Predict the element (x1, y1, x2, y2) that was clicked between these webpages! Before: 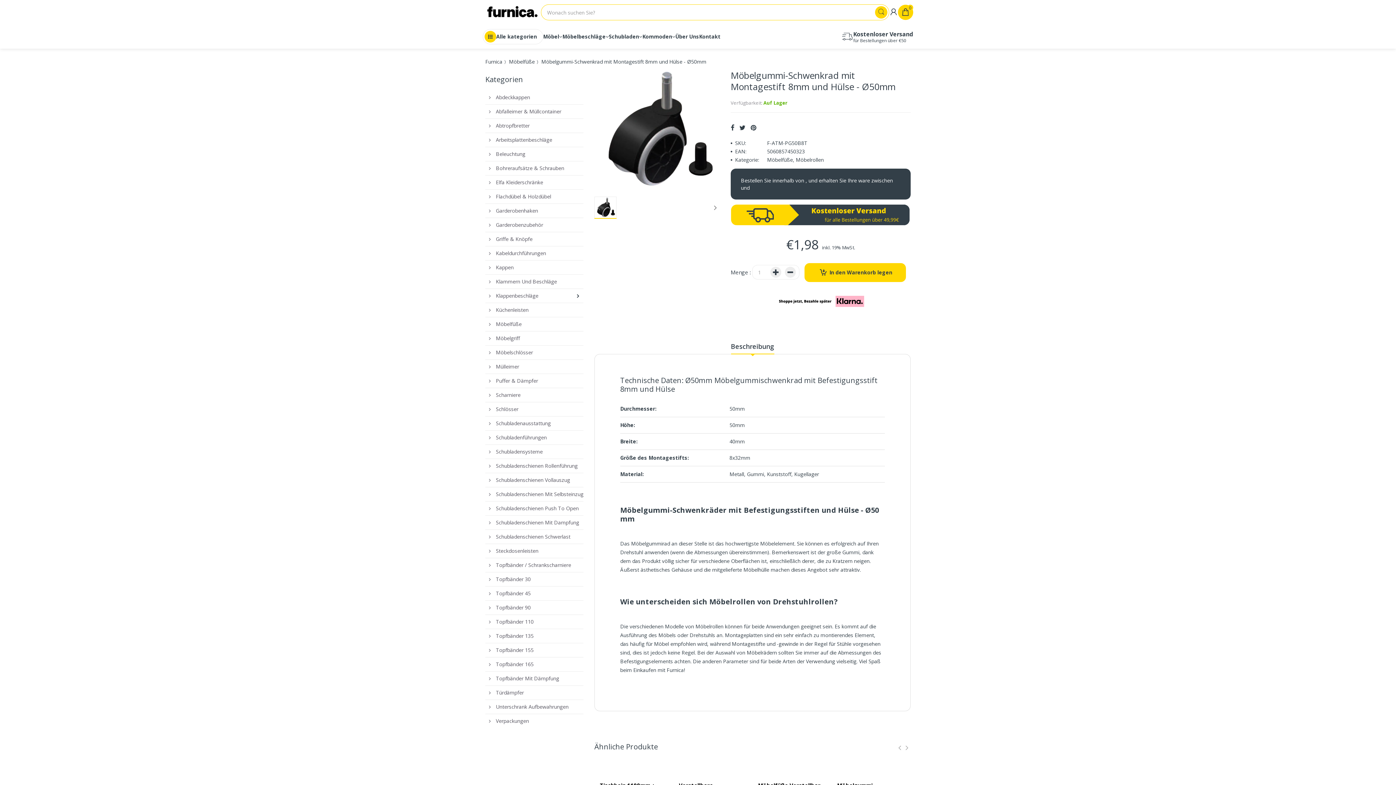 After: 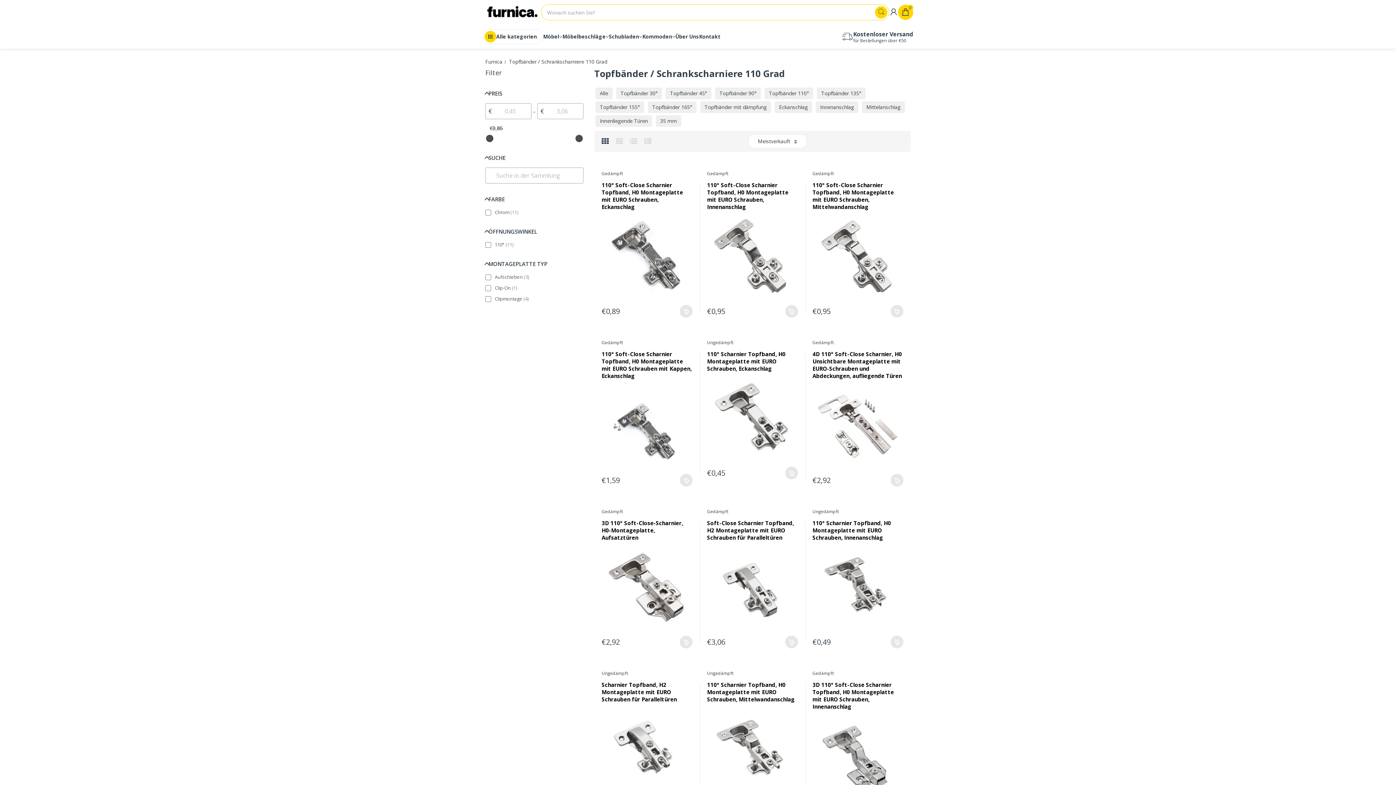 Action: bbox: (485, 615, 533, 628) label:  Topfbänder 110